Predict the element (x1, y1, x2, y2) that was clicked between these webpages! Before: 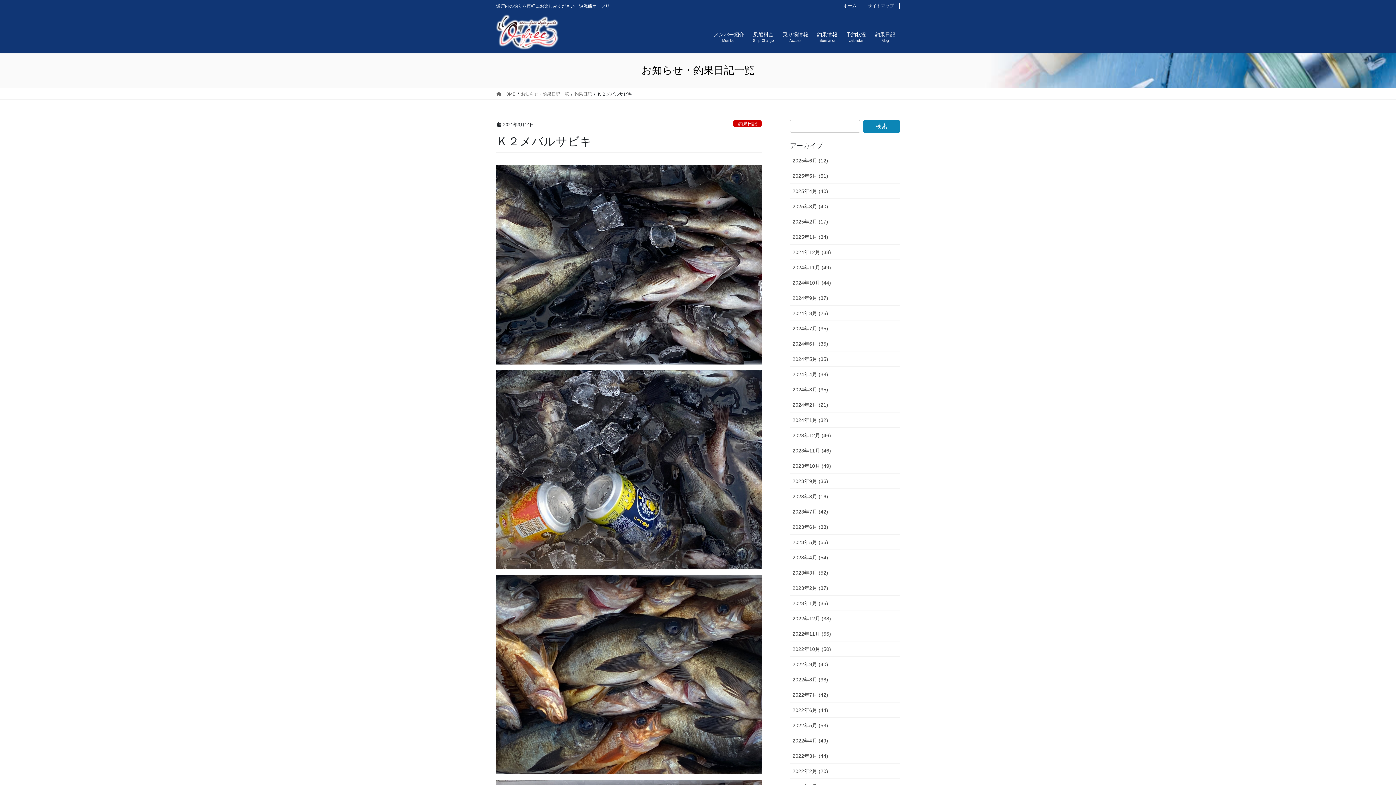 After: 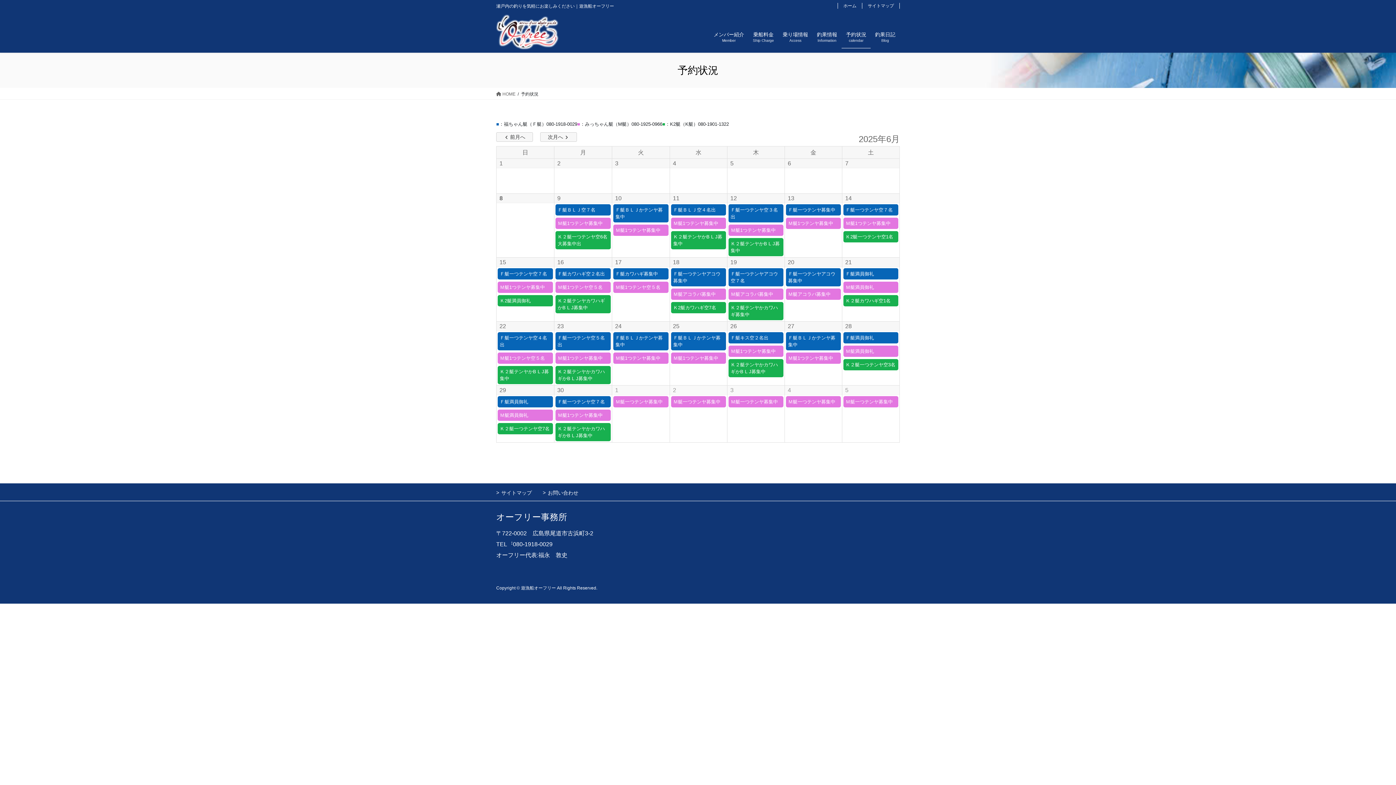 Action: label: 予約状況
calendar bbox: (841, 26, 870, 48)